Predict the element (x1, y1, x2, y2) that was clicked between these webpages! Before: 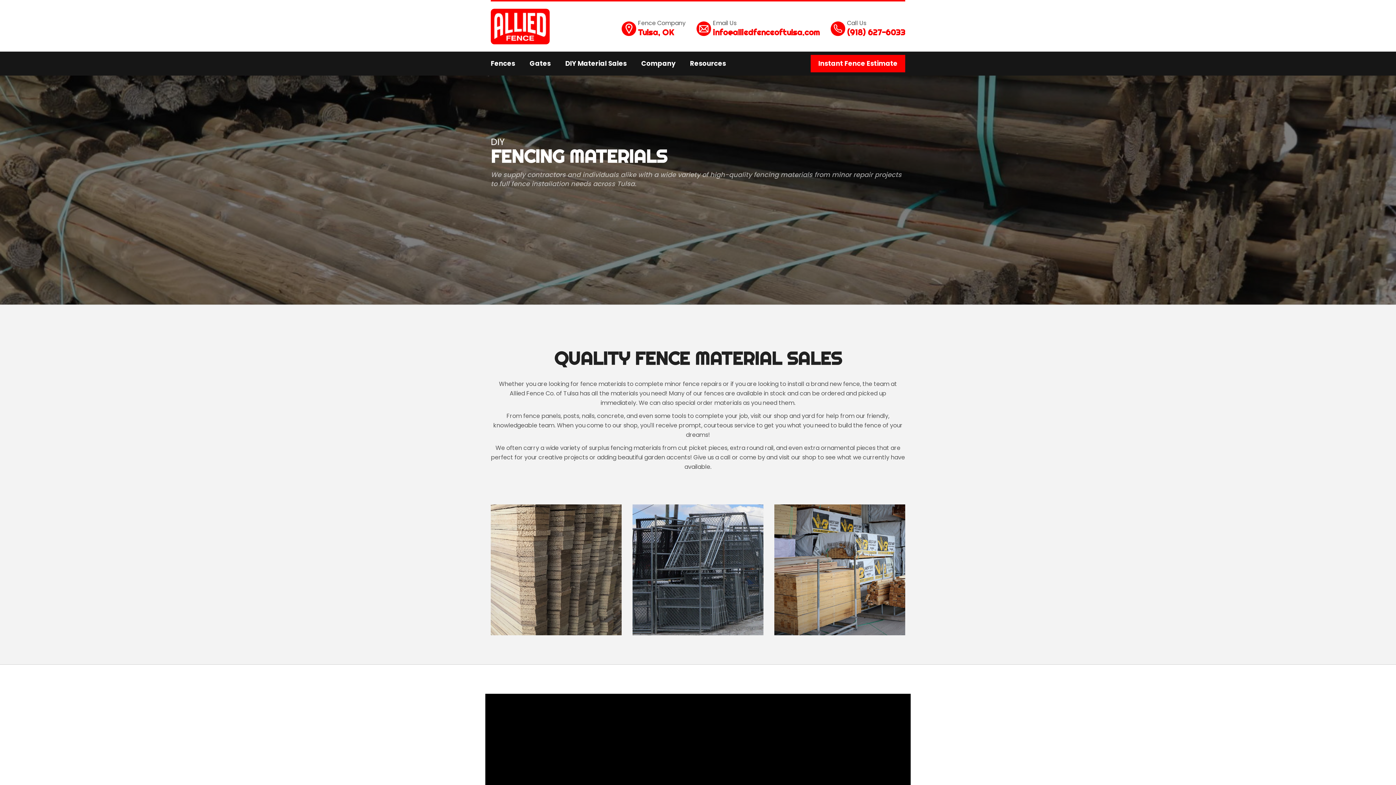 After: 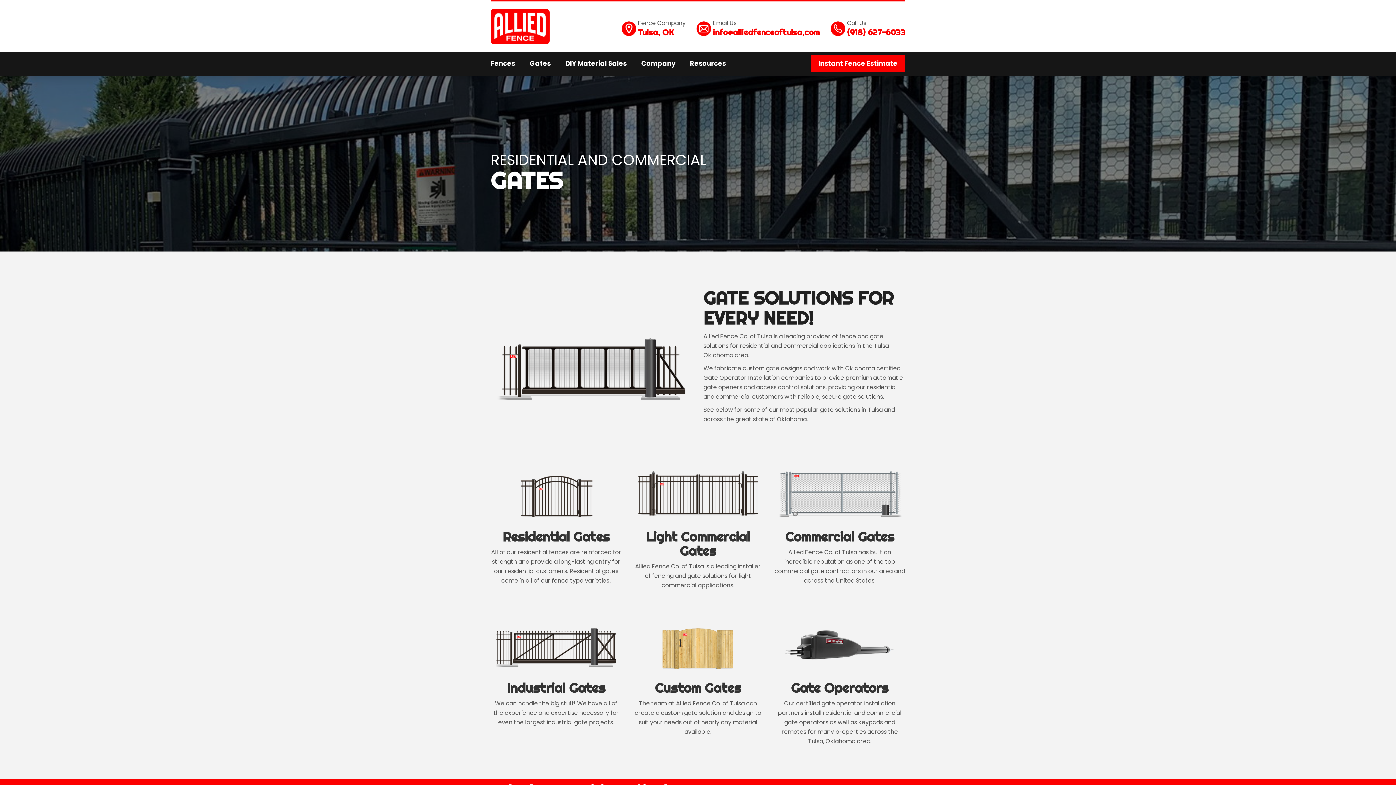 Action: bbox: (529, 51, 550, 75) label: Gates